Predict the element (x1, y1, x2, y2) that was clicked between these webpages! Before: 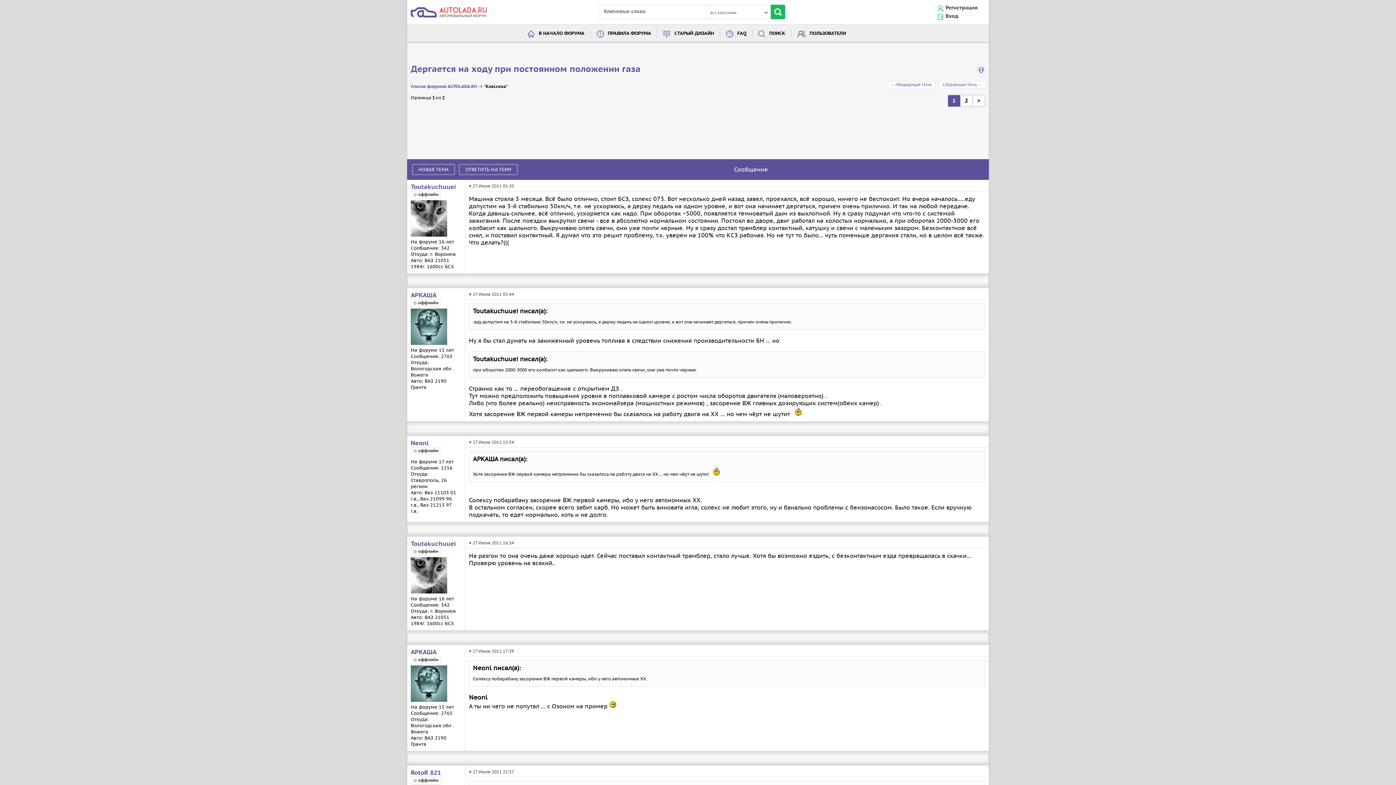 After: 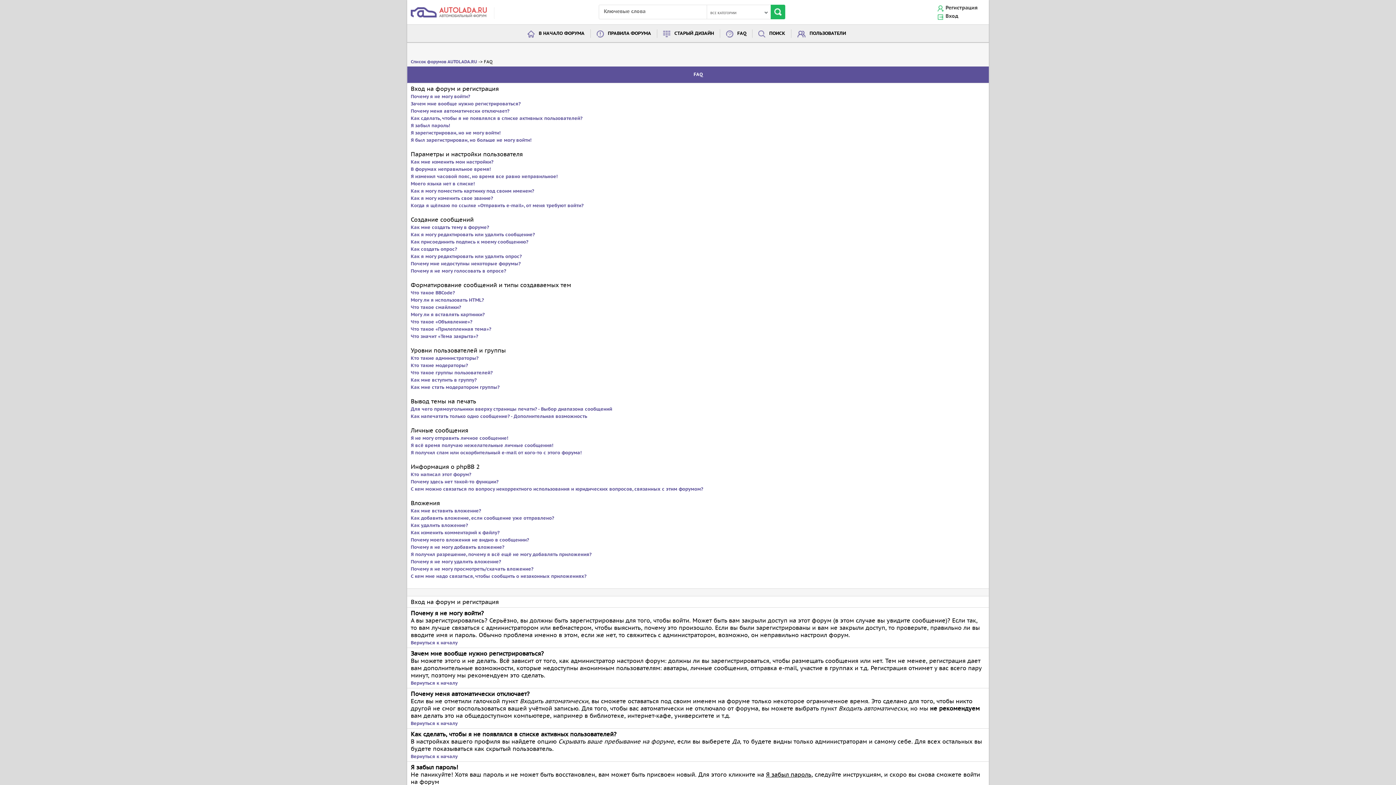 Action: label: FAQ bbox: (735, 29, 752, 37)